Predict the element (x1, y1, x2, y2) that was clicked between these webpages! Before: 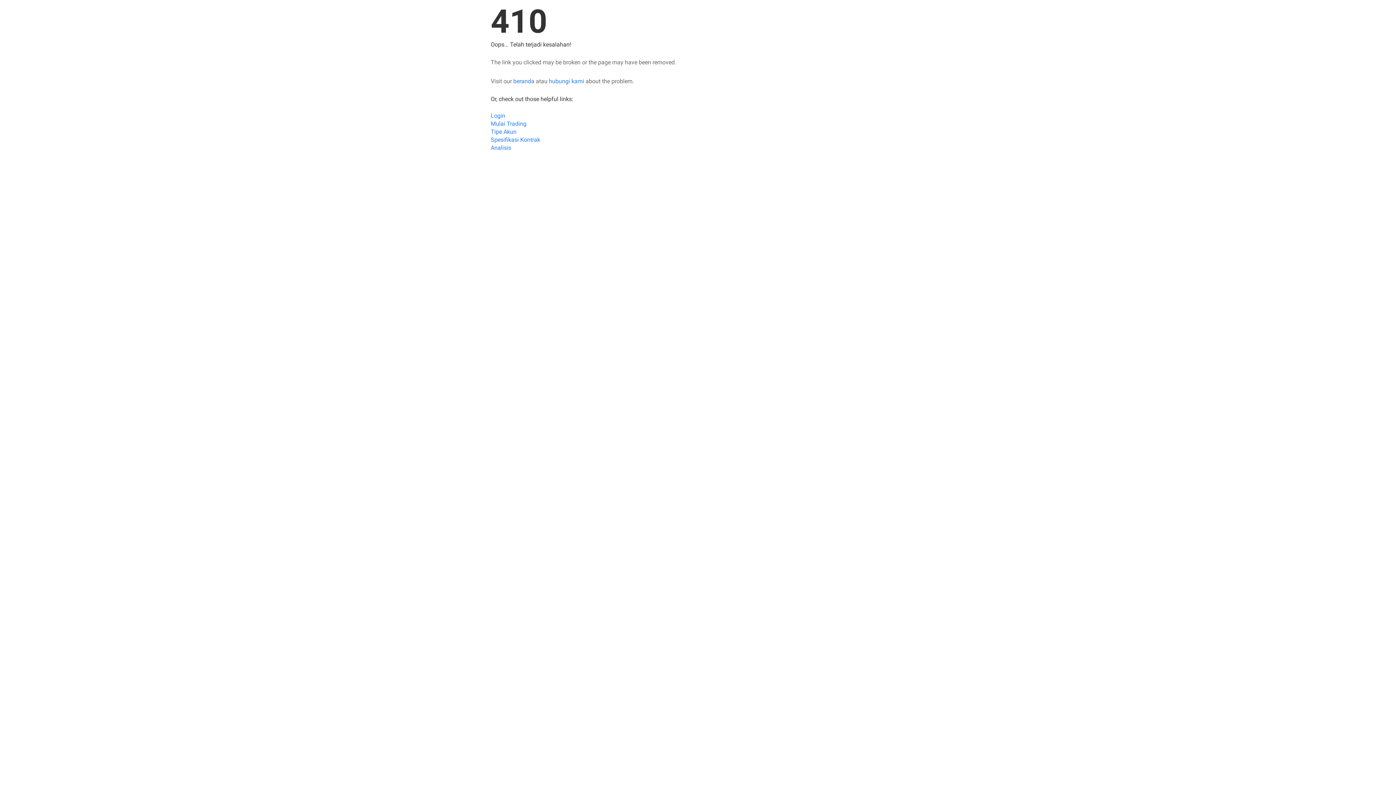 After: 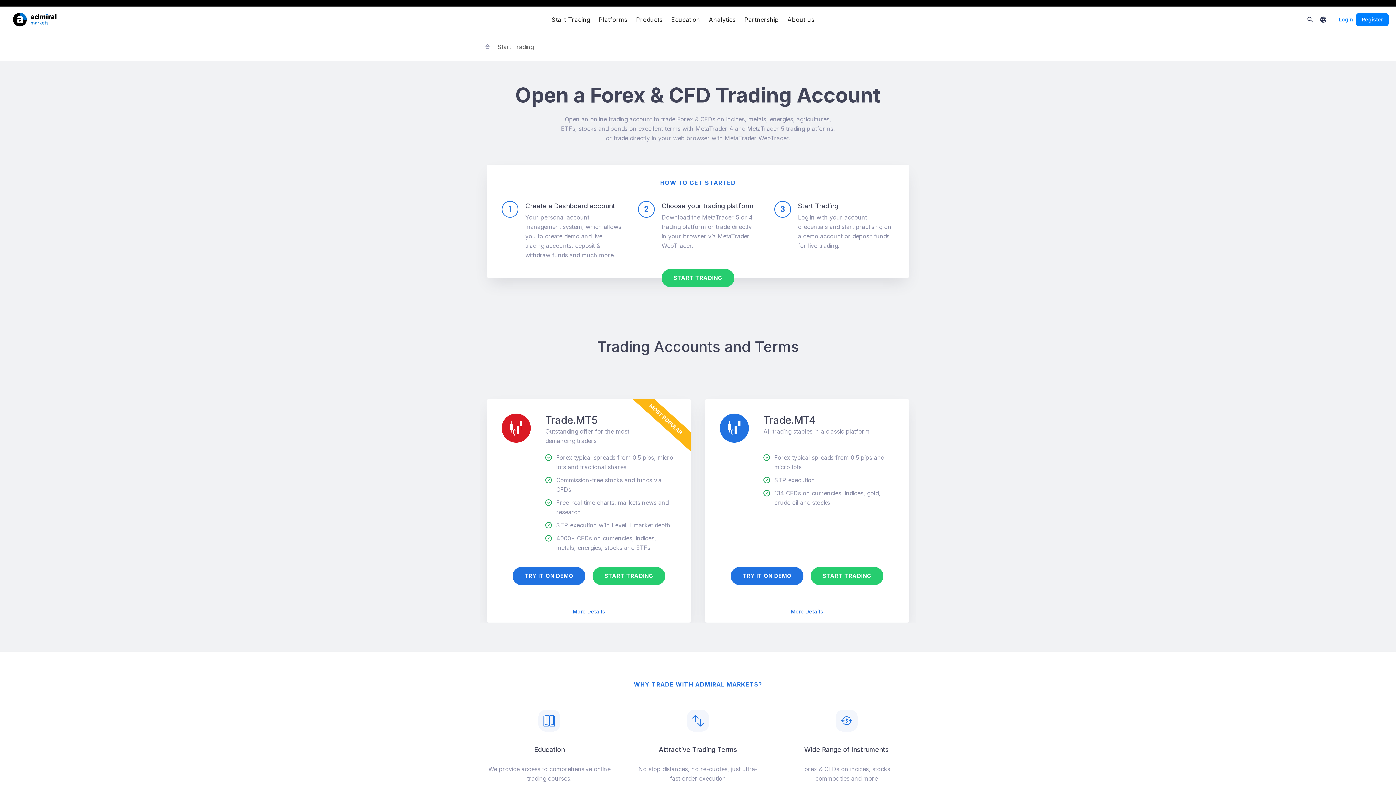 Action: label: Mulai Trading bbox: (490, 120, 526, 127)